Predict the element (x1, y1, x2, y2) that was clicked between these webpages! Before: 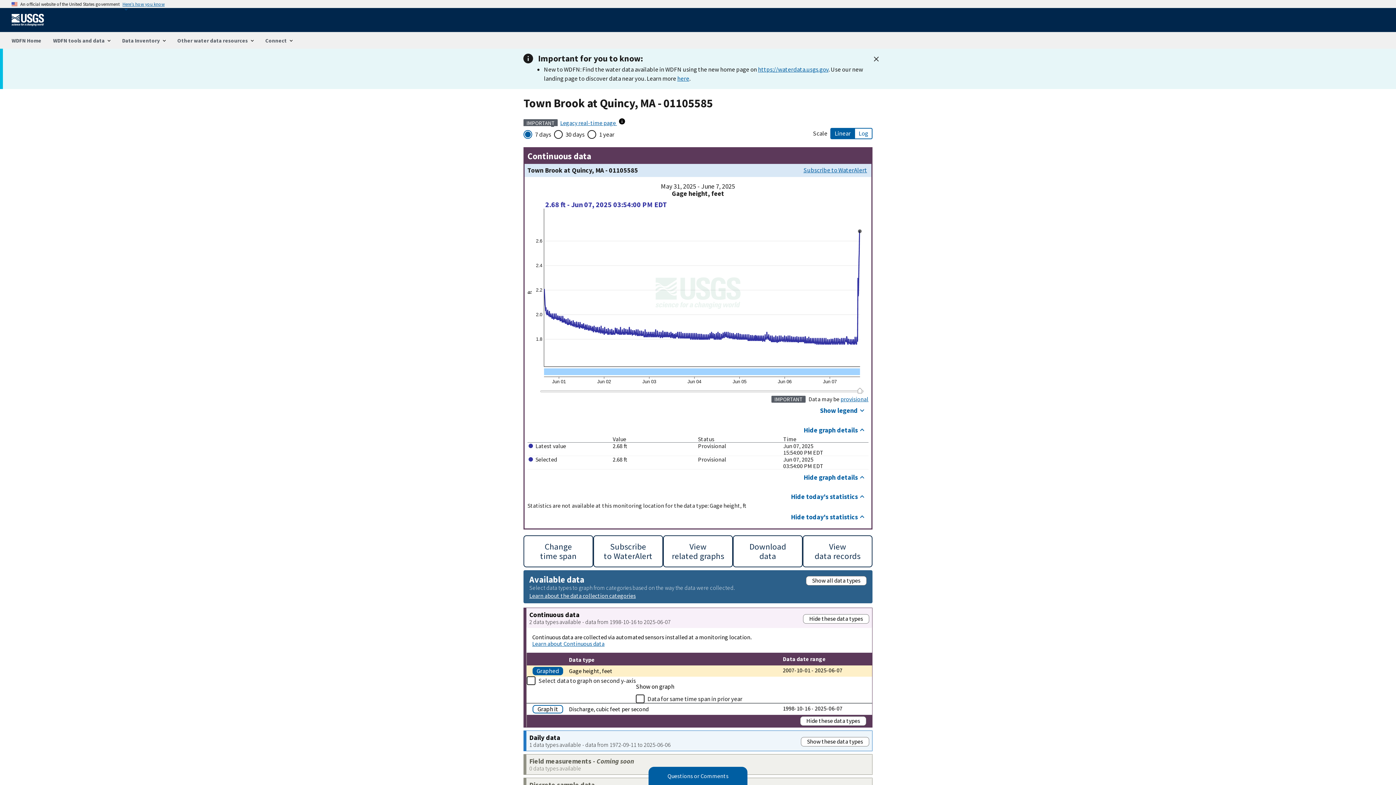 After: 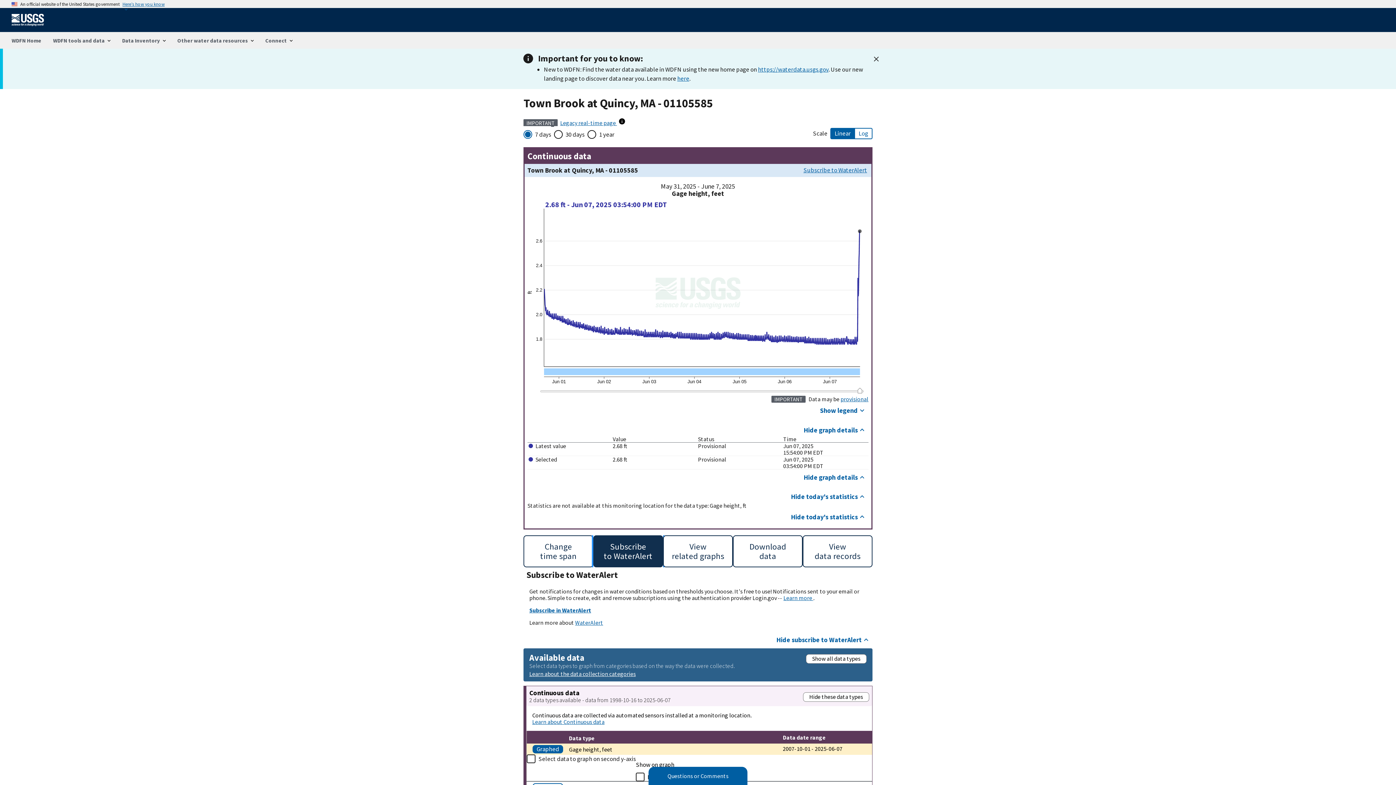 Action: label: Subscribe
to WaterAlert bbox: (593, 535, 663, 567)